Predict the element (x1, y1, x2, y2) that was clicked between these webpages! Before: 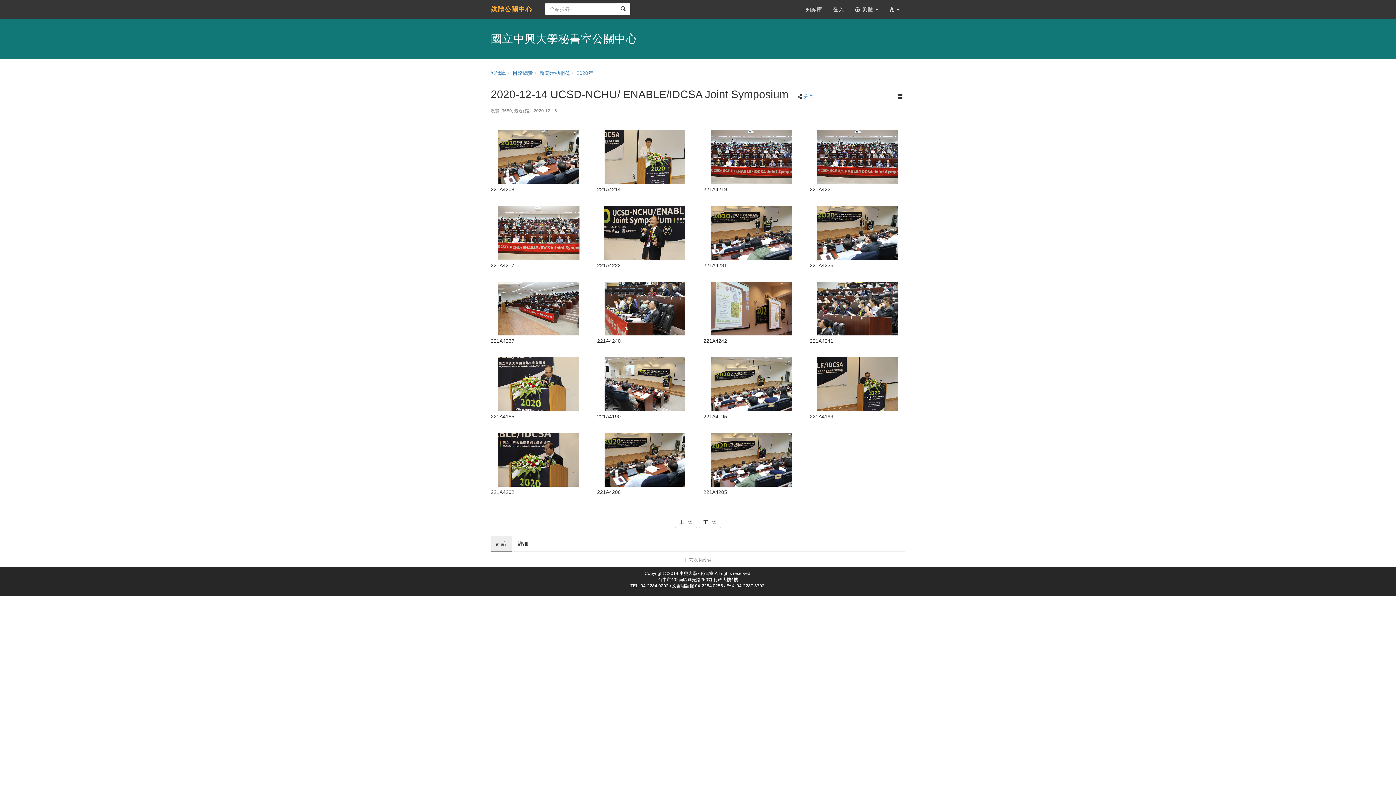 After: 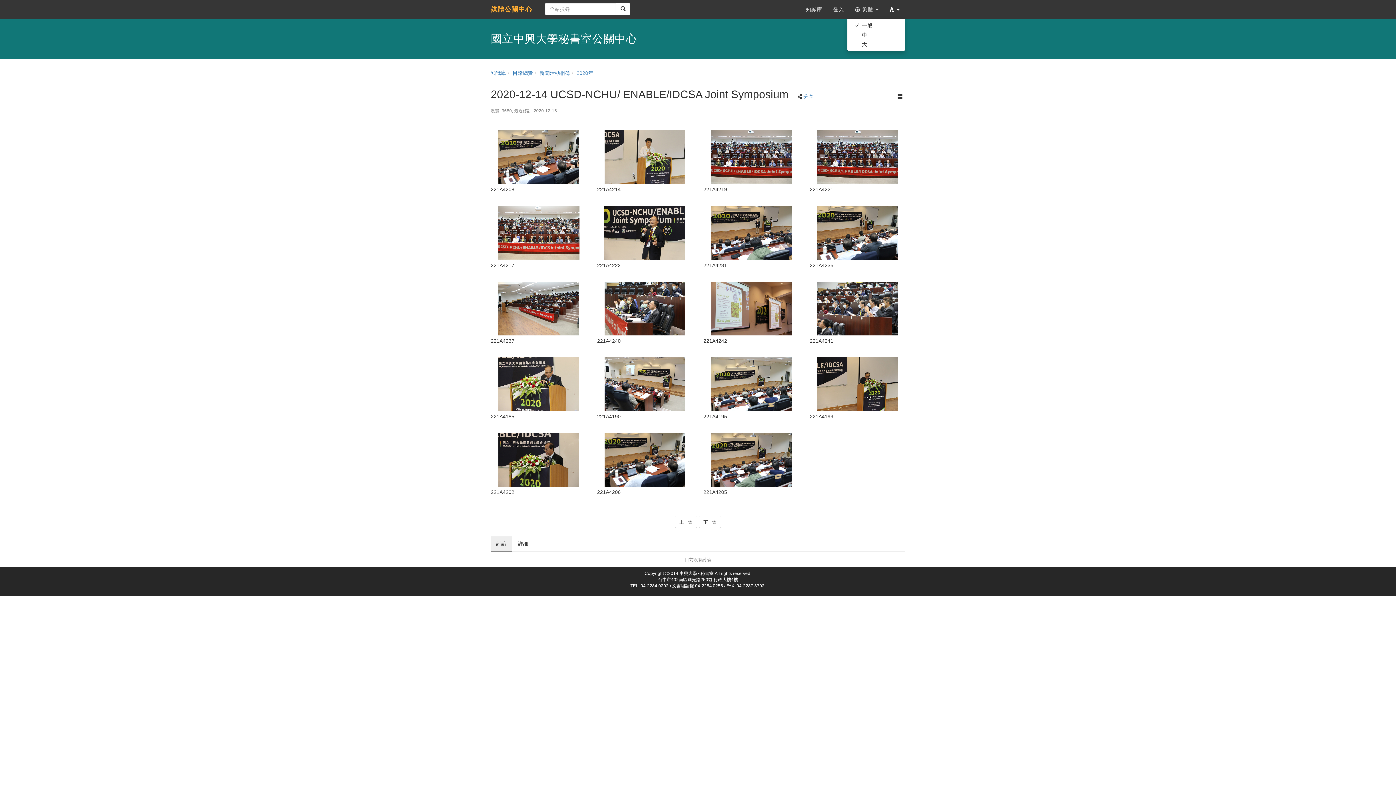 Action: bbox: (884, 0, 905, 18) label:  